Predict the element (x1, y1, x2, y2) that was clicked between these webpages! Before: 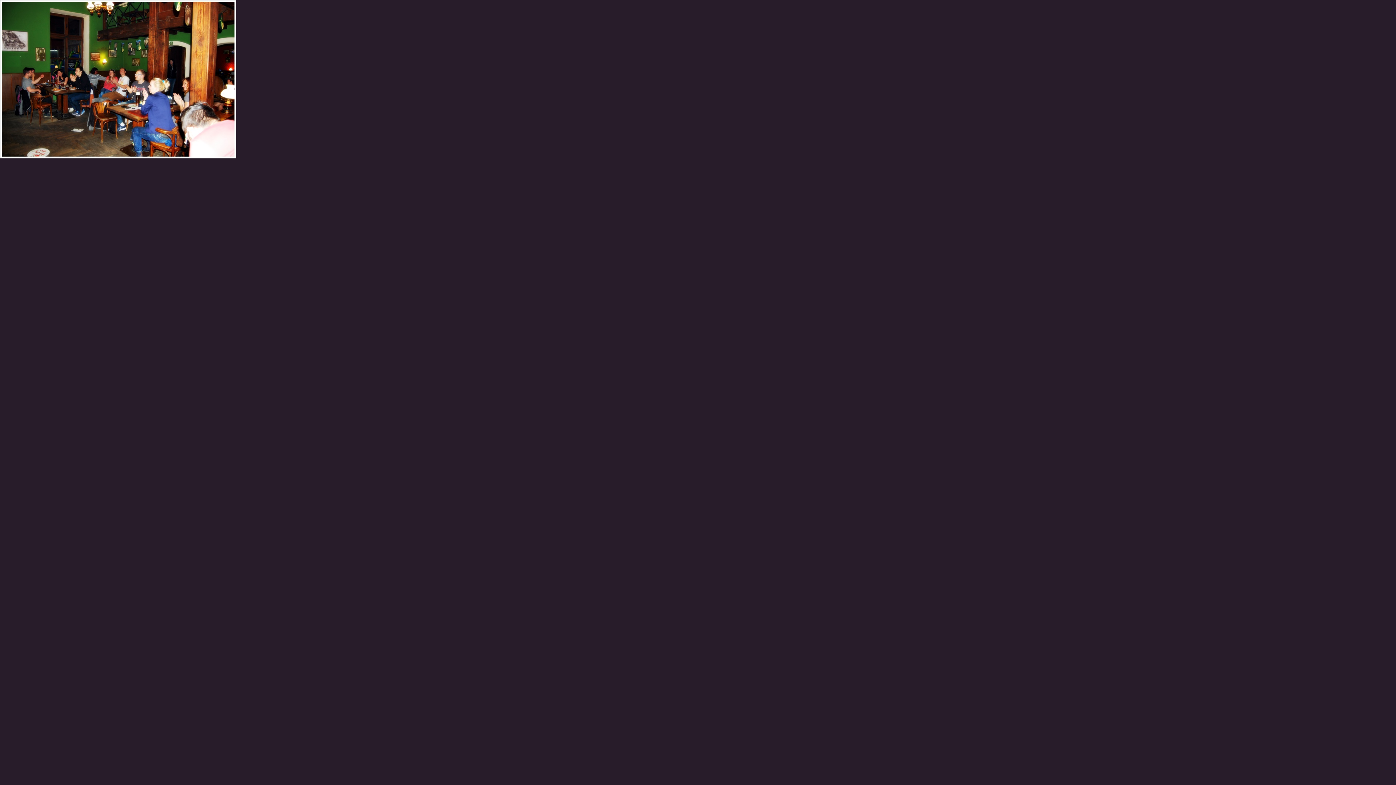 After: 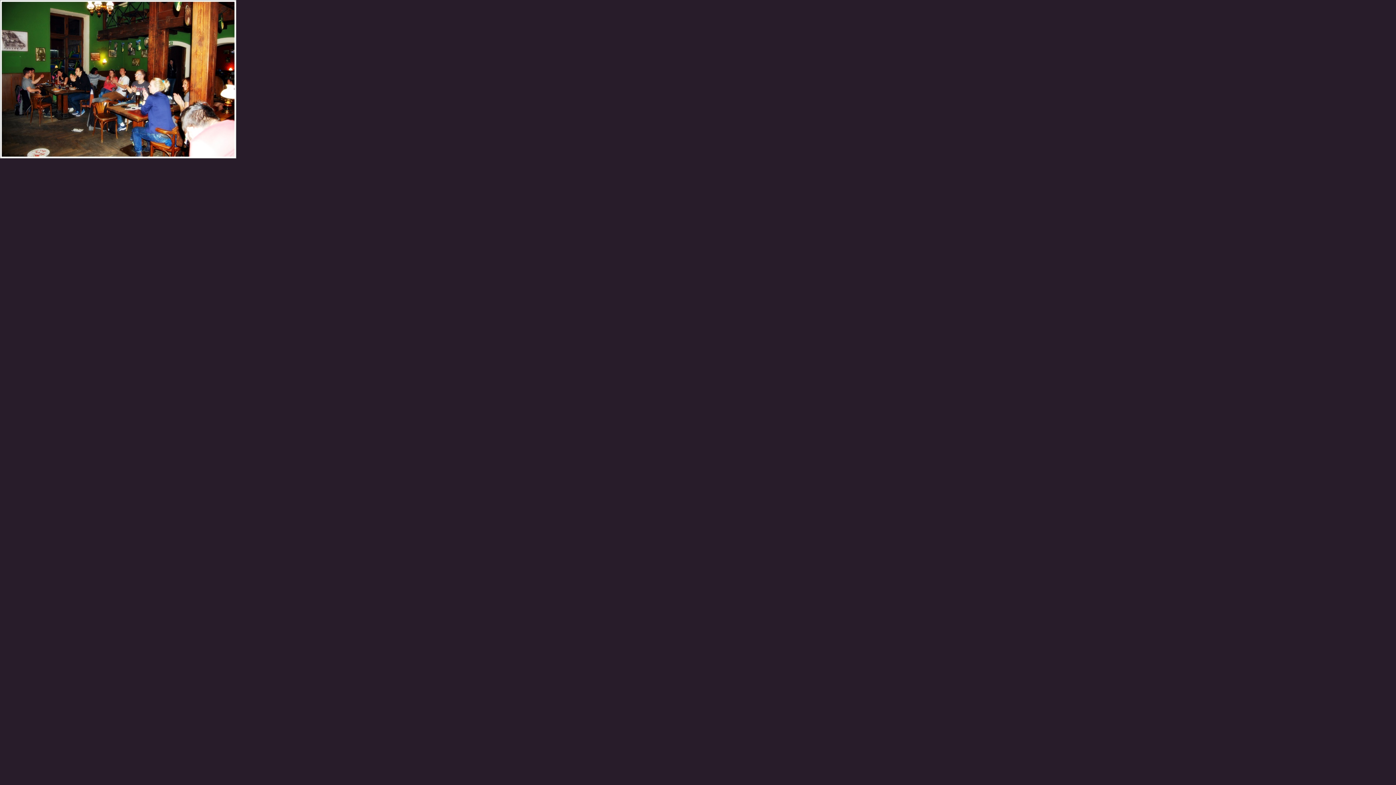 Action: bbox: (0, 0, 236, 158)